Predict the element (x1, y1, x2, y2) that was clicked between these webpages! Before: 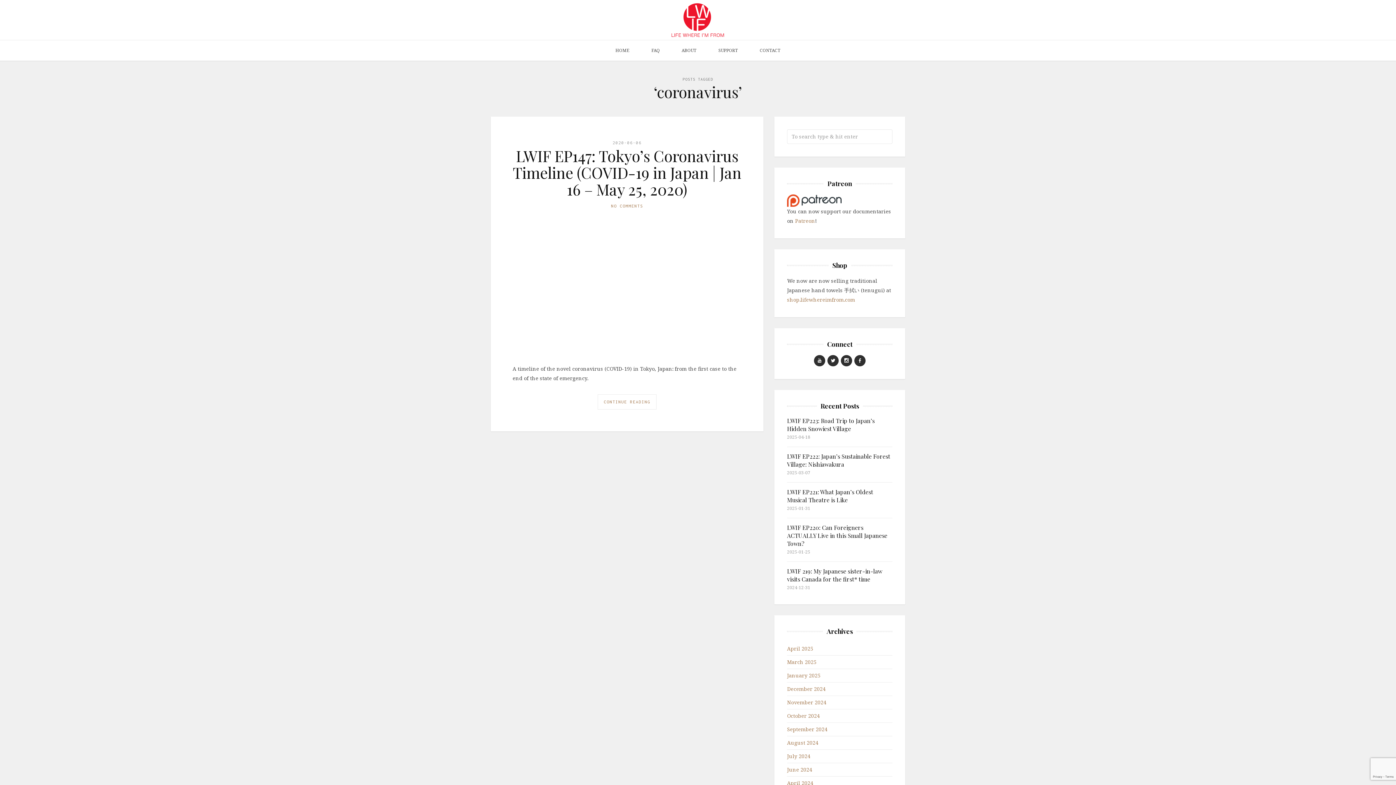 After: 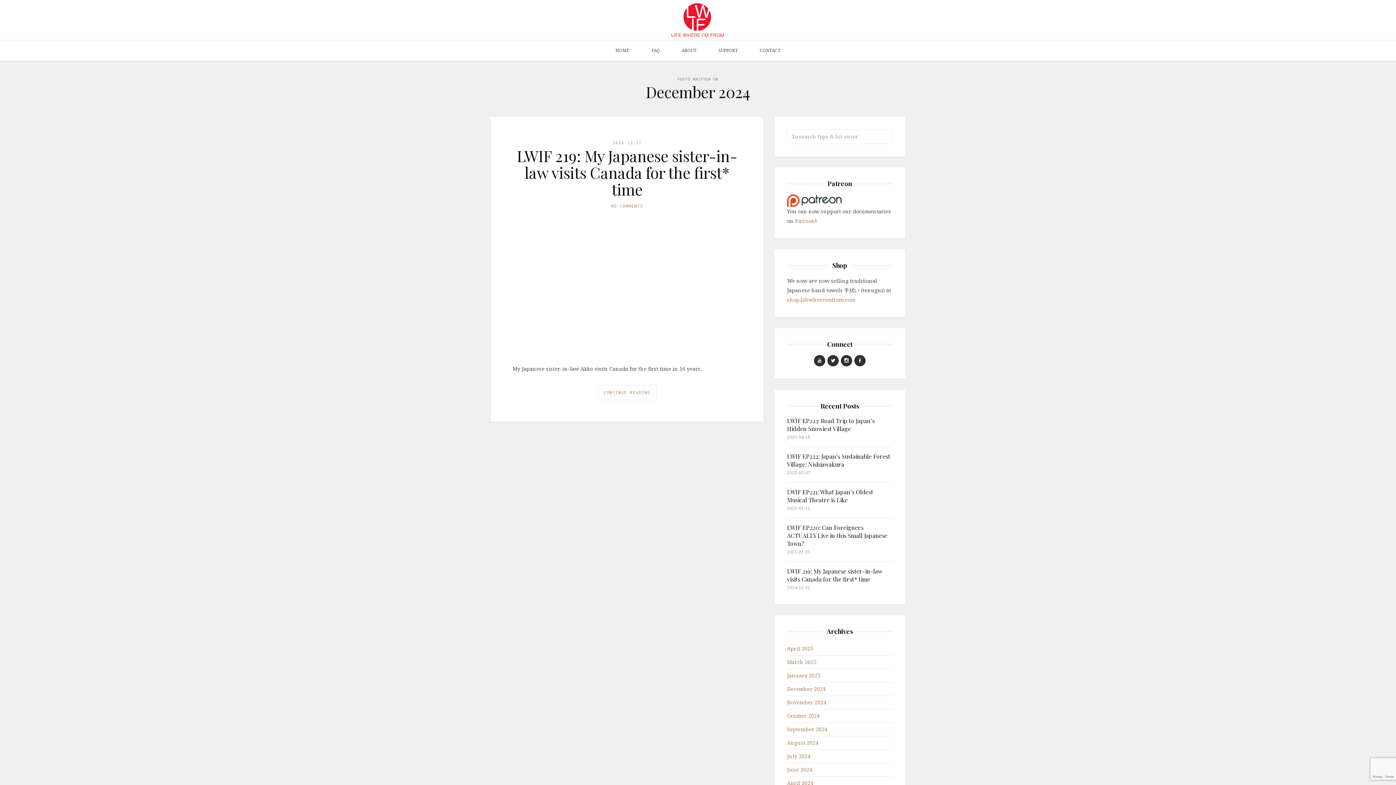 Action: label: December 2024 bbox: (787, 685, 825, 692)